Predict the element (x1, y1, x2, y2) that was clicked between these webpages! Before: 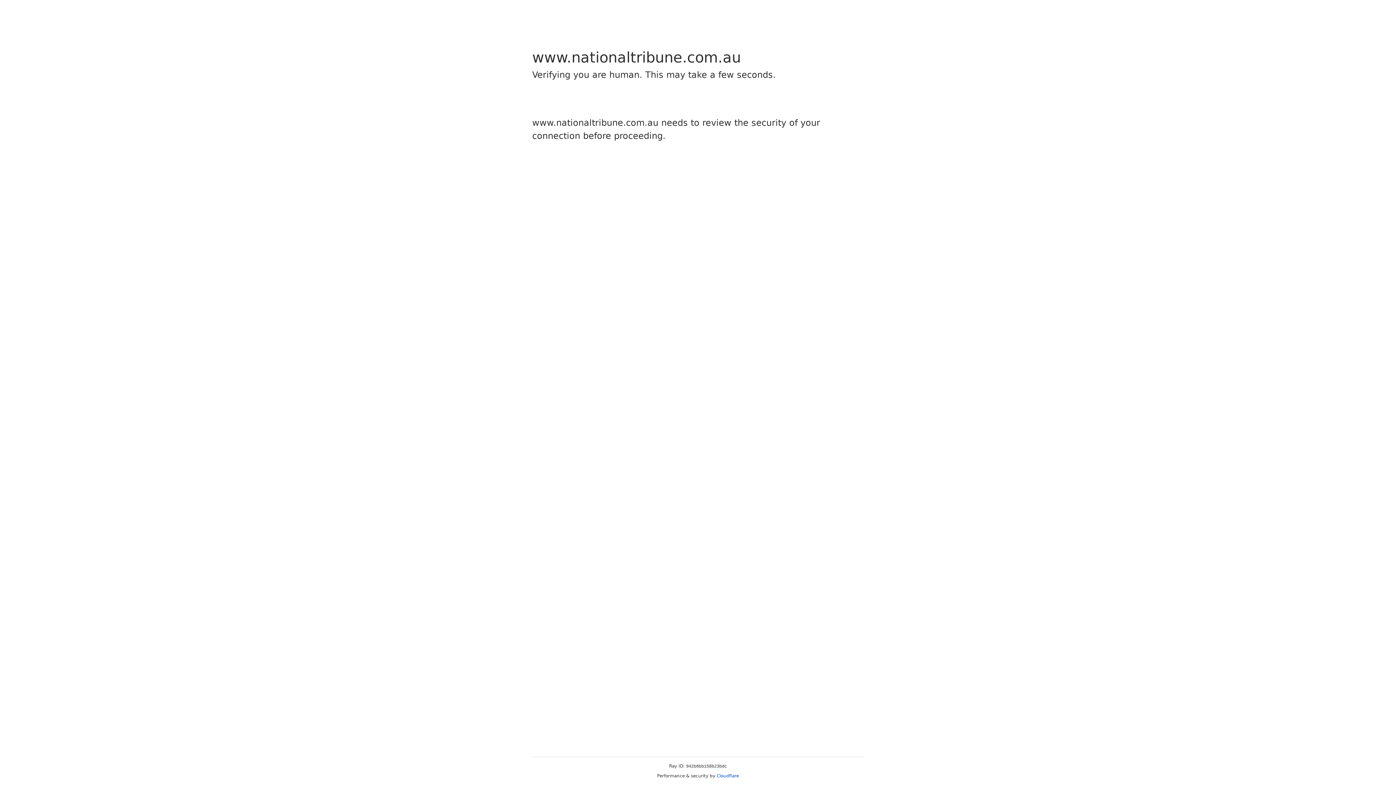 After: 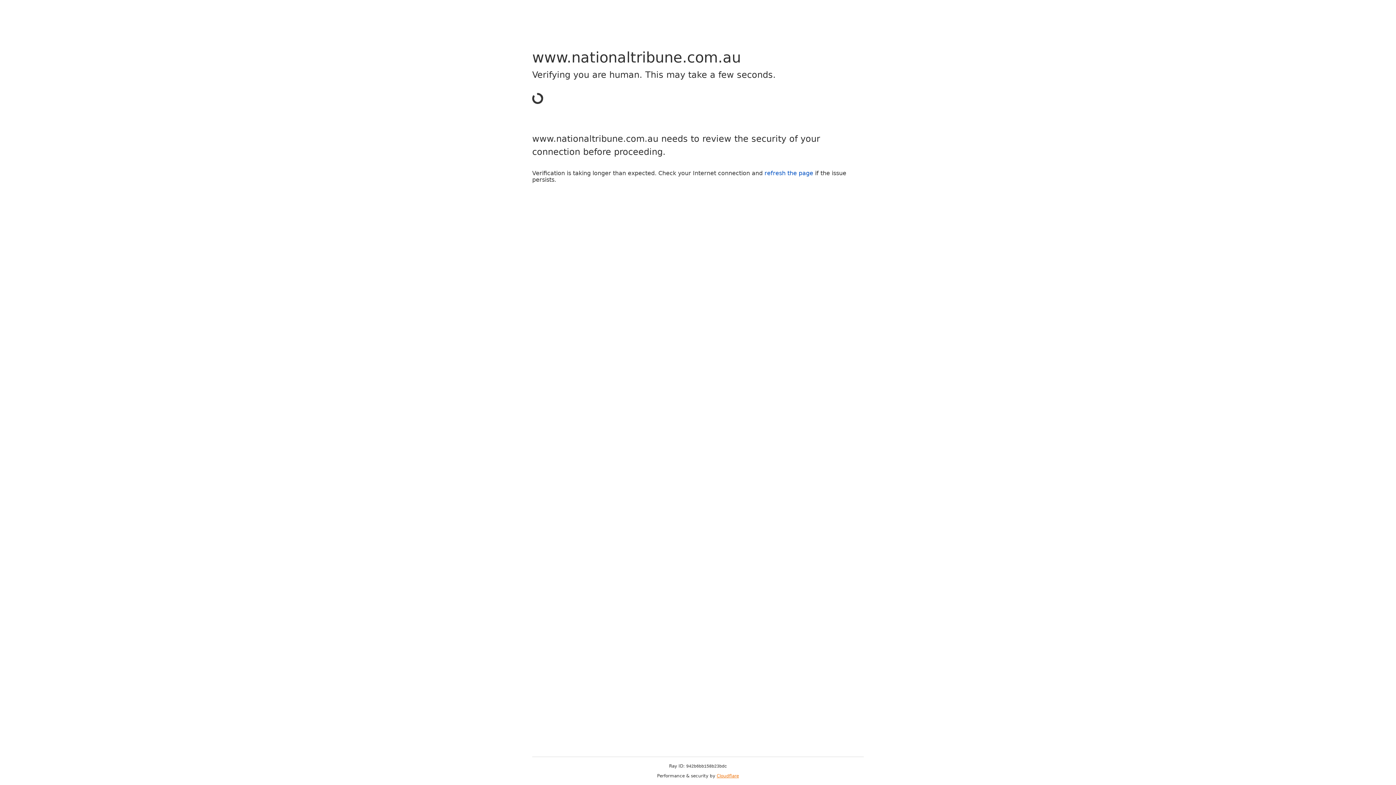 Action: bbox: (716, 773, 739, 778) label: Cloudflare